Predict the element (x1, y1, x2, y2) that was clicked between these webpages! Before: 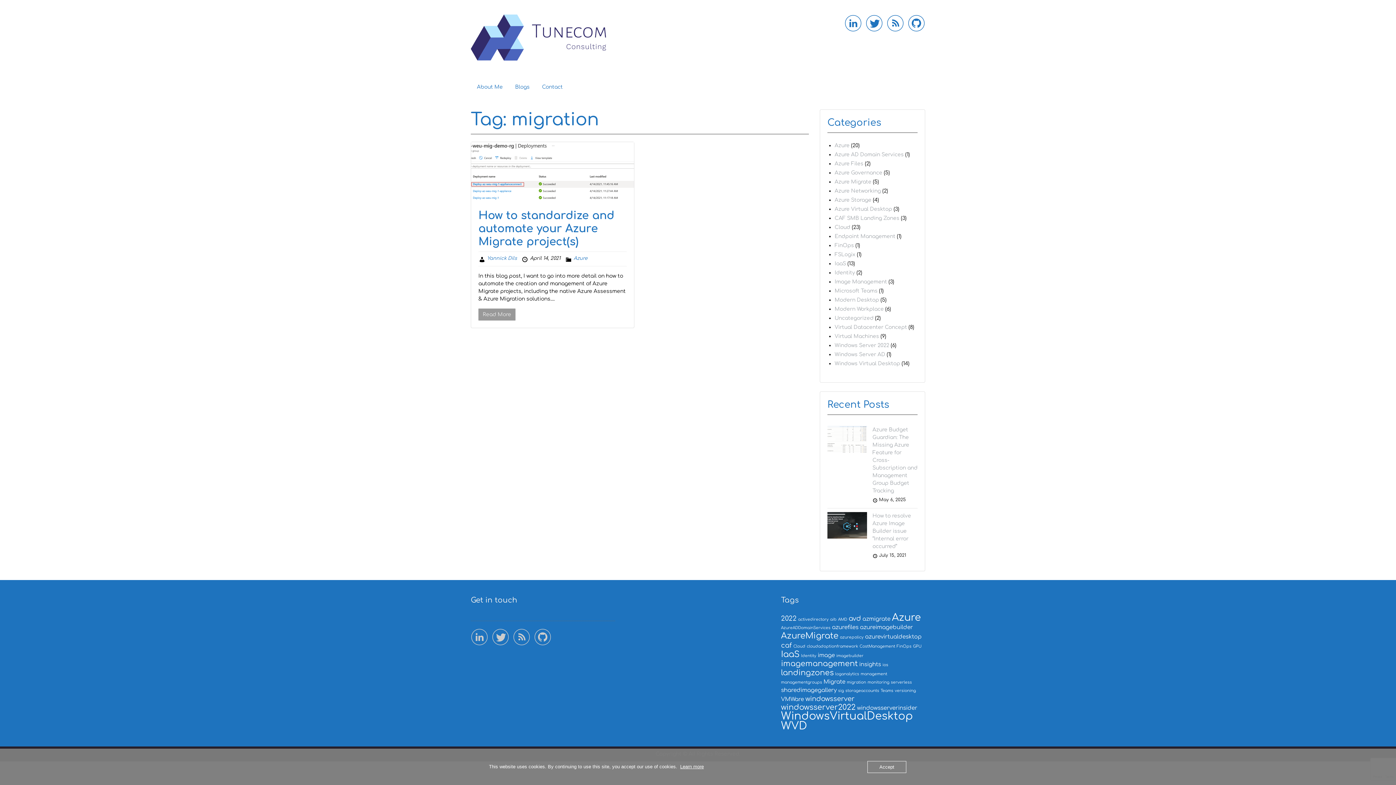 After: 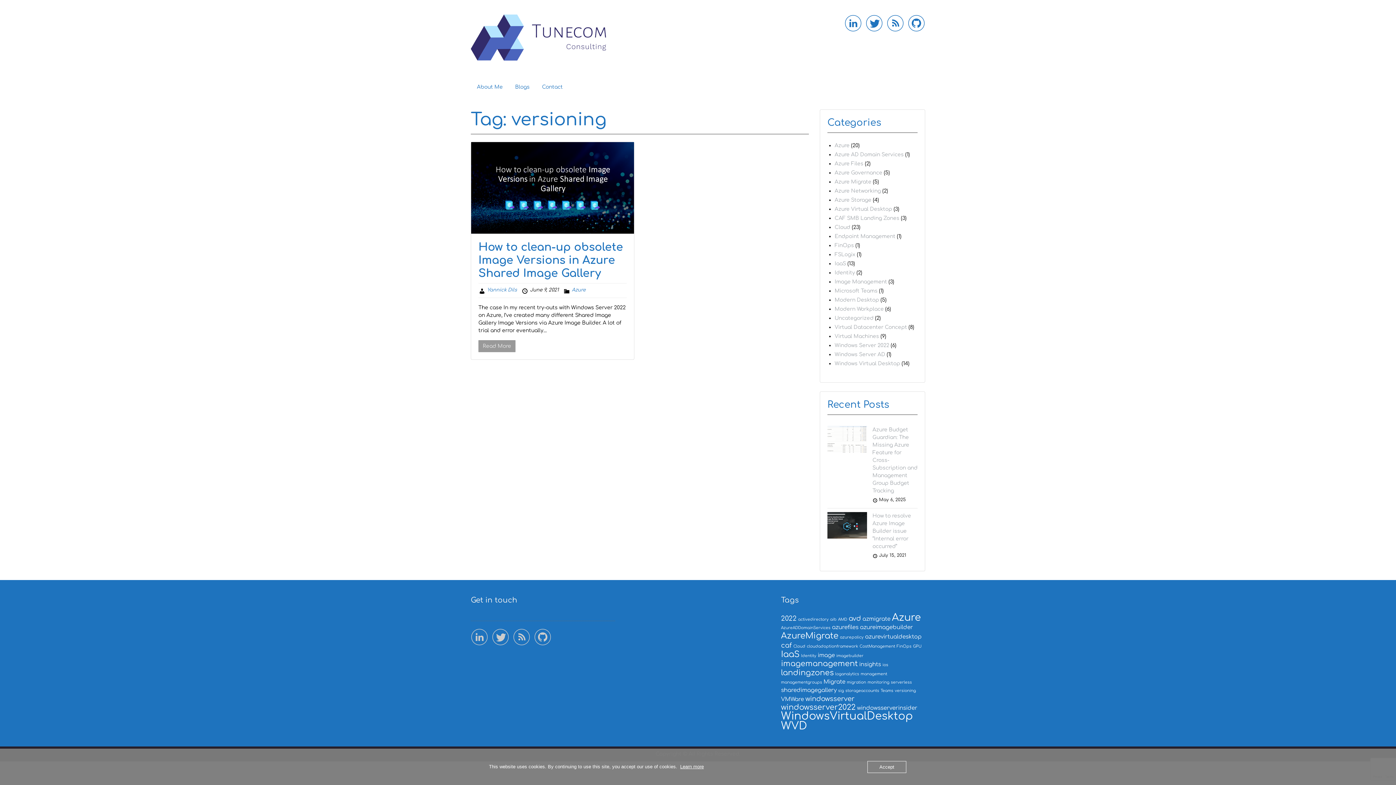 Action: bbox: (895, 689, 916, 693) label: versioning (1 item)